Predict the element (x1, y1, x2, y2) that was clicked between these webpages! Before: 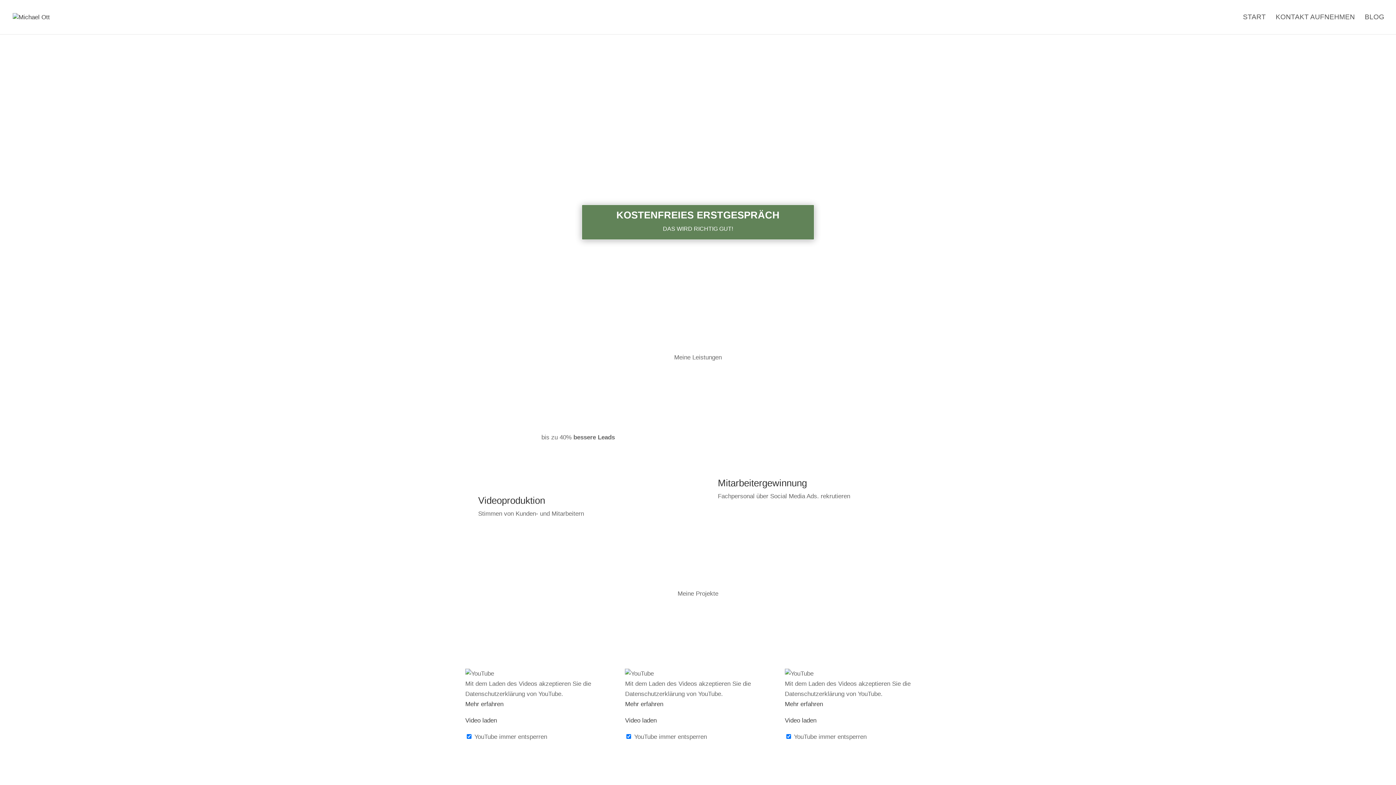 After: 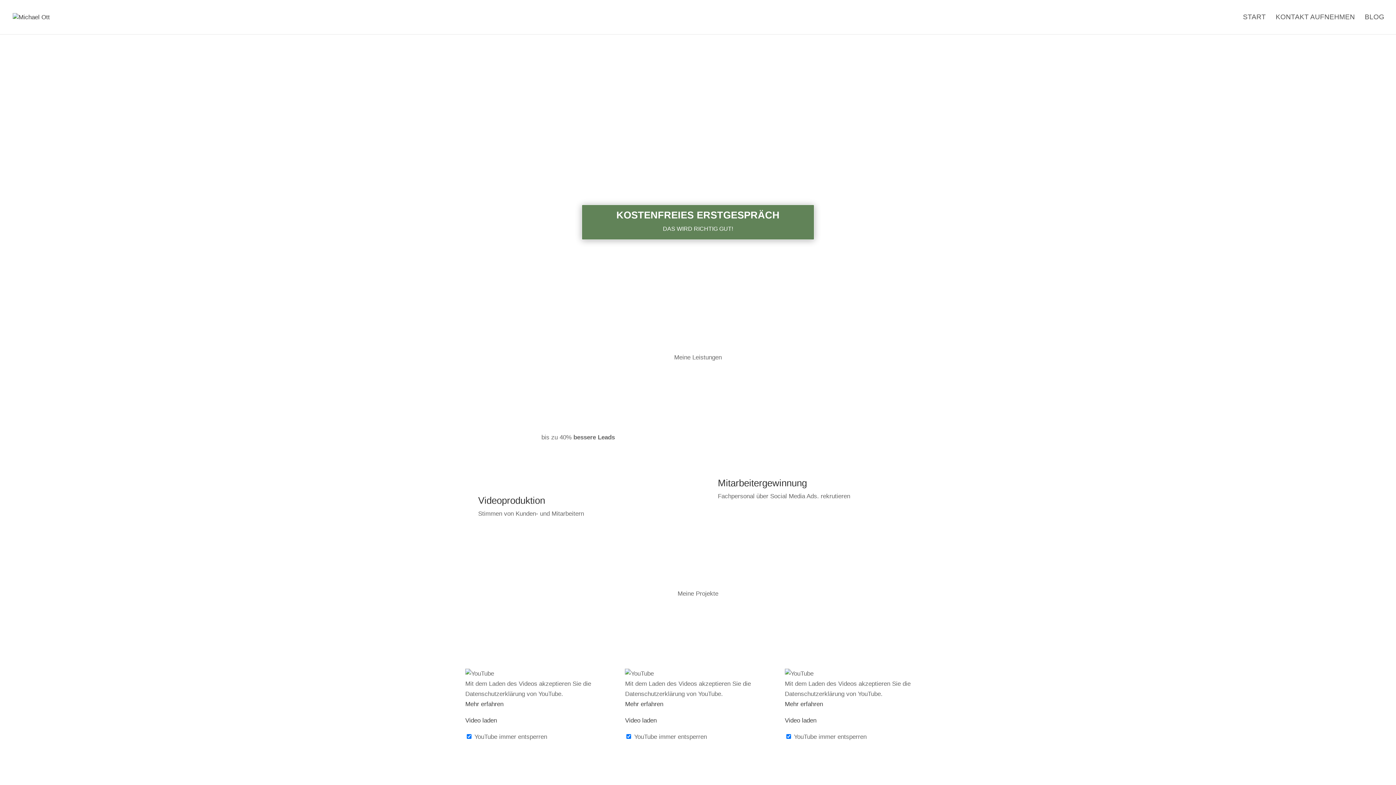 Action: bbox: (465, 700, 503, 707) label: Mehr erfahren